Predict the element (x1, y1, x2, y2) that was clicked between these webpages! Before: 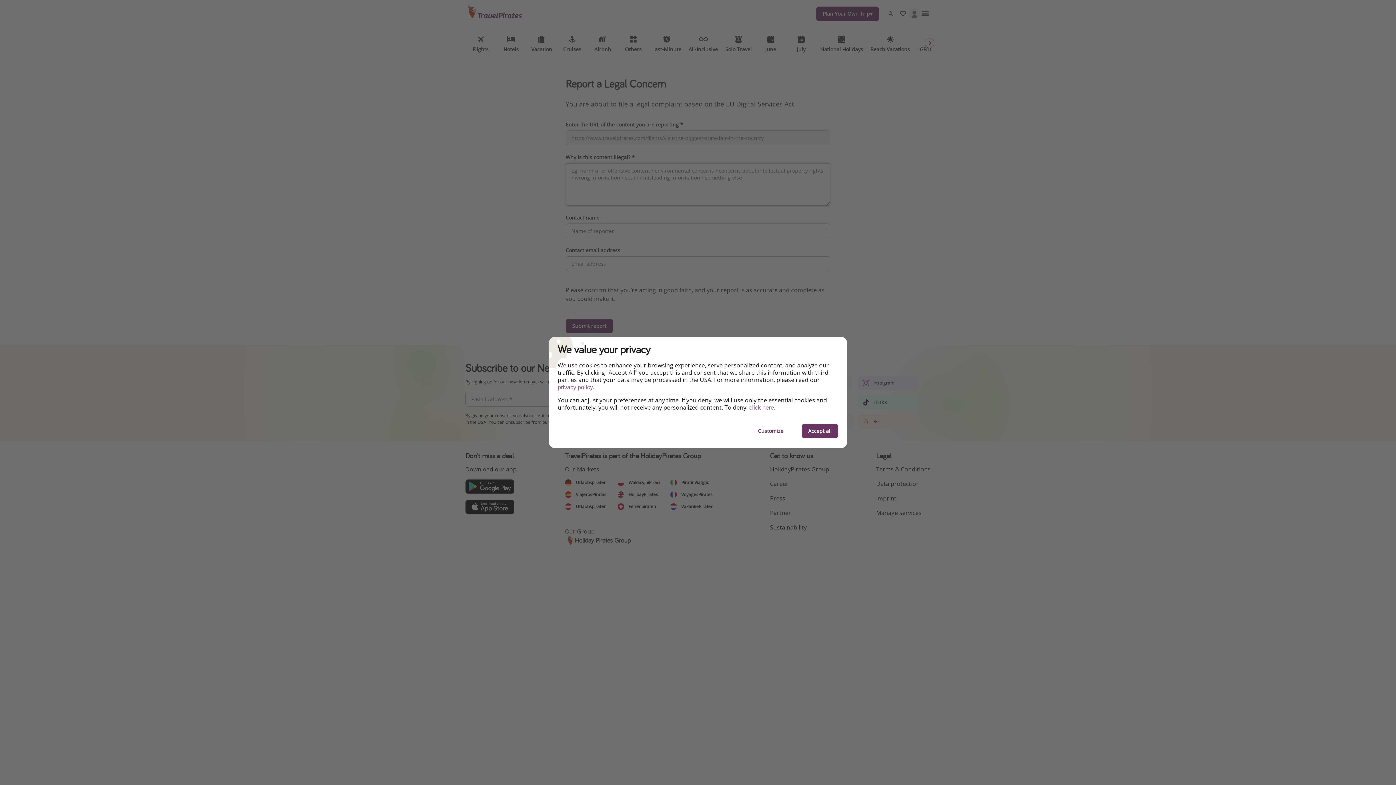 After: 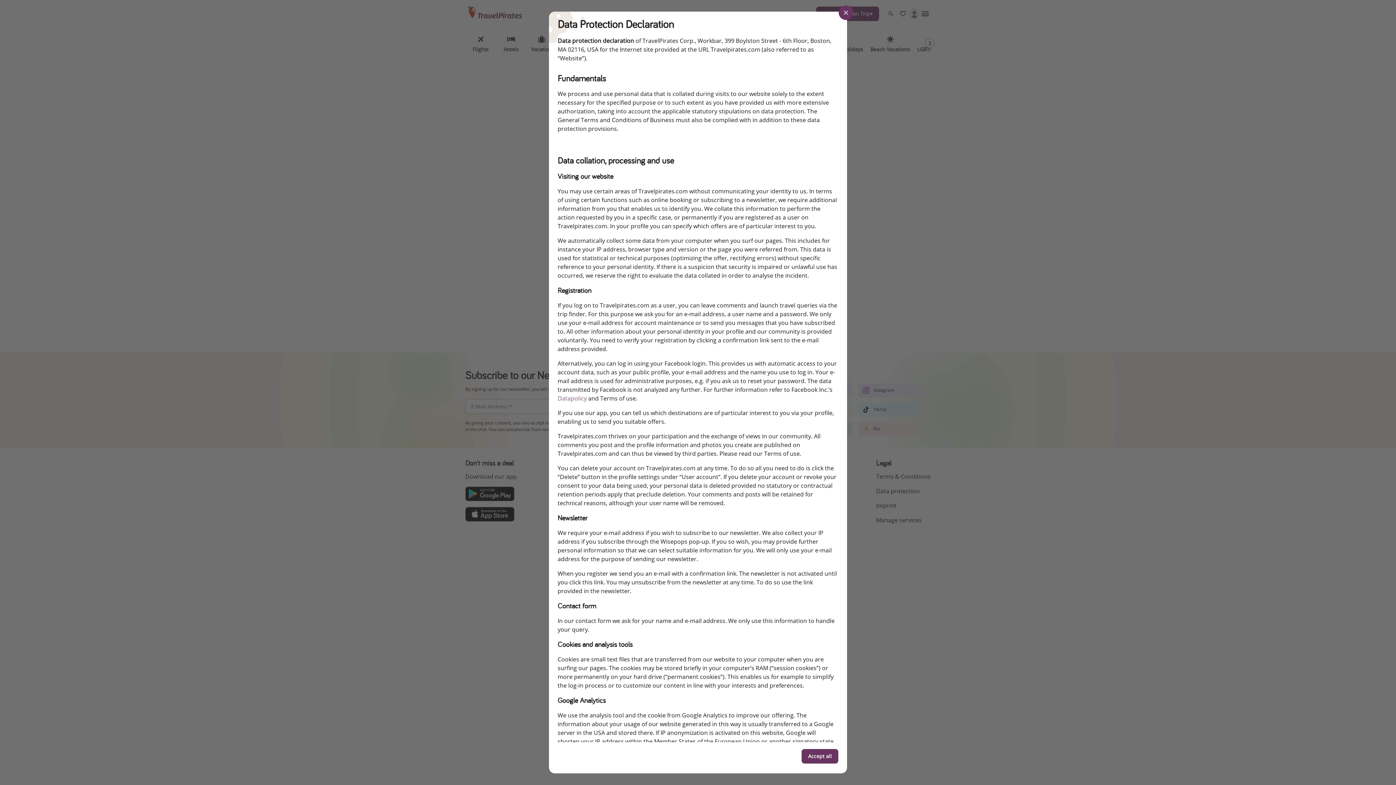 Action: label: privacy policy bbox: (557, 384, 593, 390)